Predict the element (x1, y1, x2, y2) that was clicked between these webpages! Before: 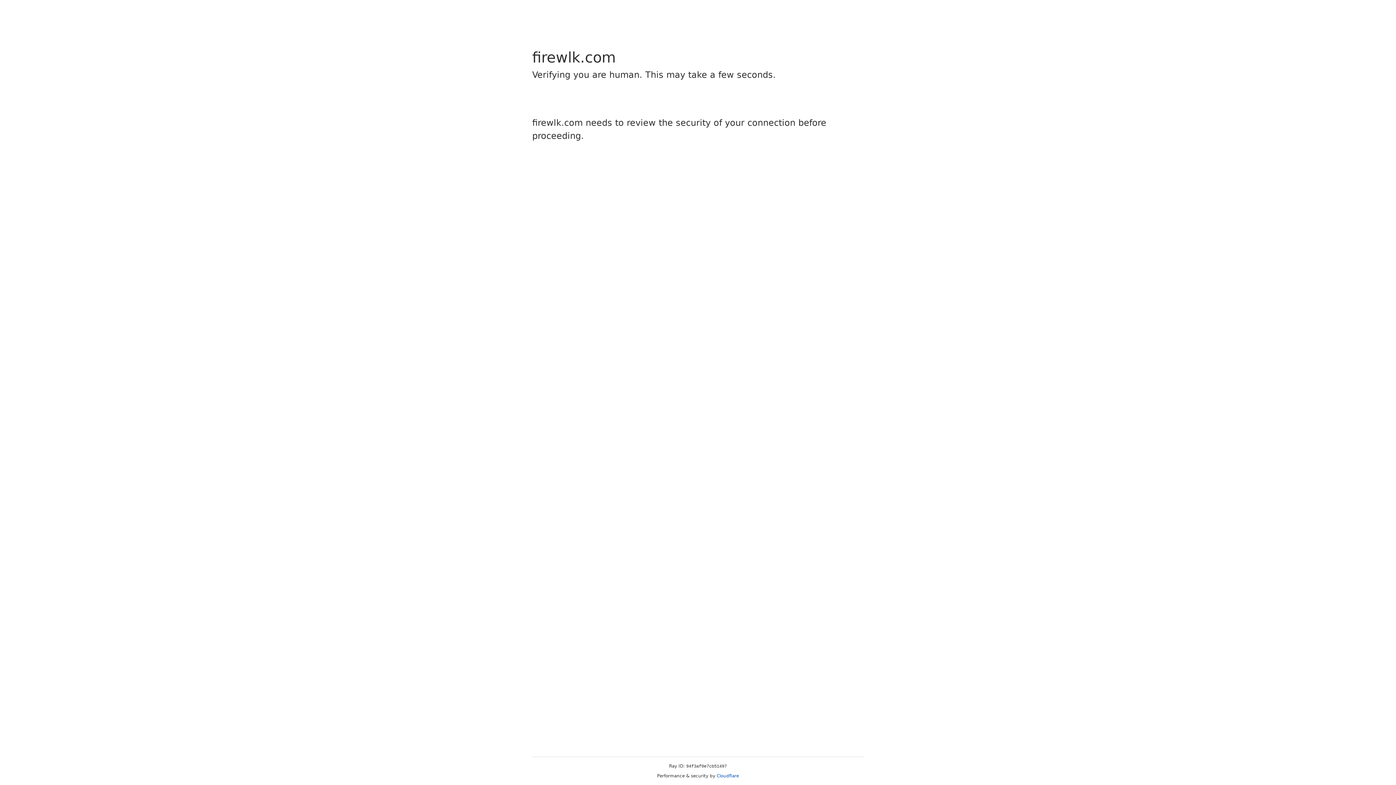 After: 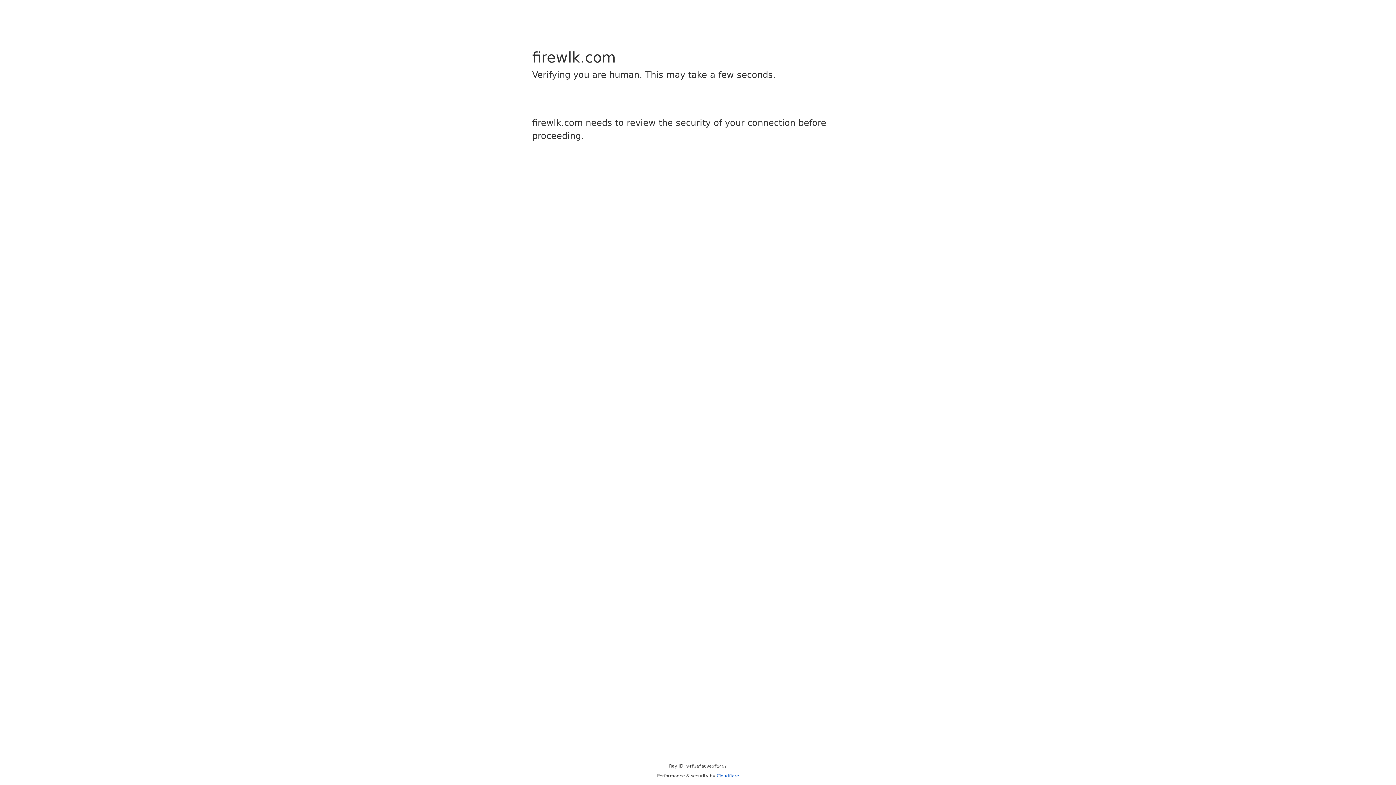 Action: bbox: (716, 773, 739, 778) label: Cloudflare